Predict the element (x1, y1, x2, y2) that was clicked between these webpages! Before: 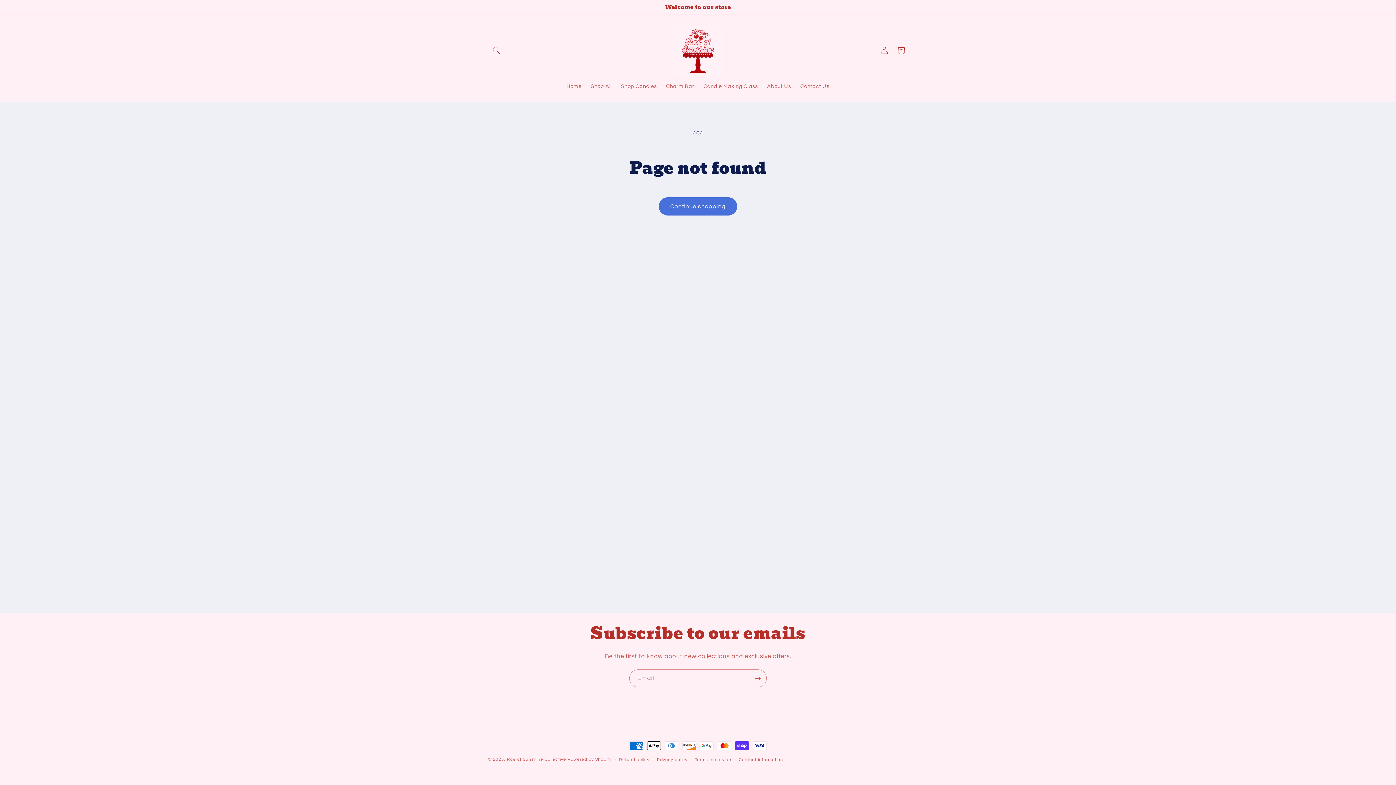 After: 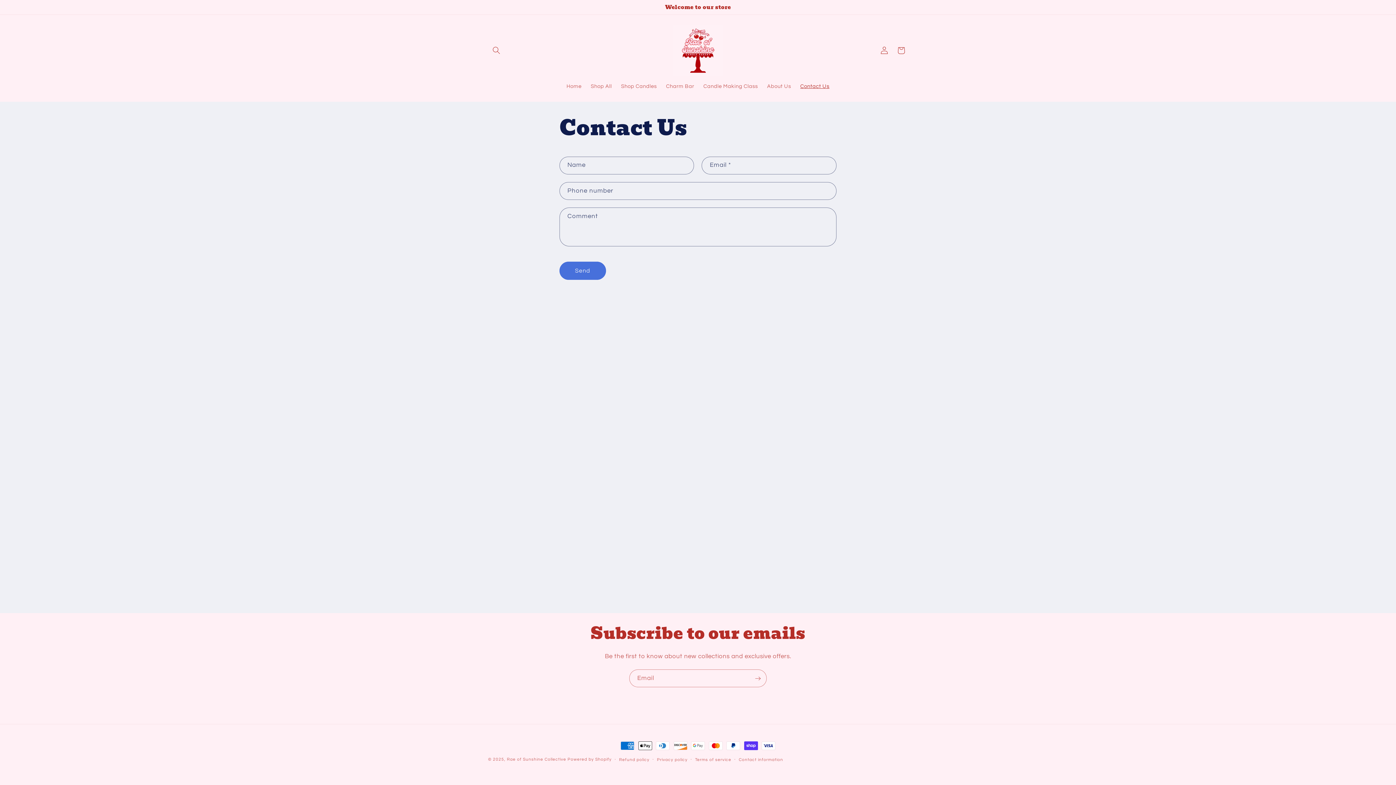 Action: label: Contact Us bbox: (795, 78, 834, 94)